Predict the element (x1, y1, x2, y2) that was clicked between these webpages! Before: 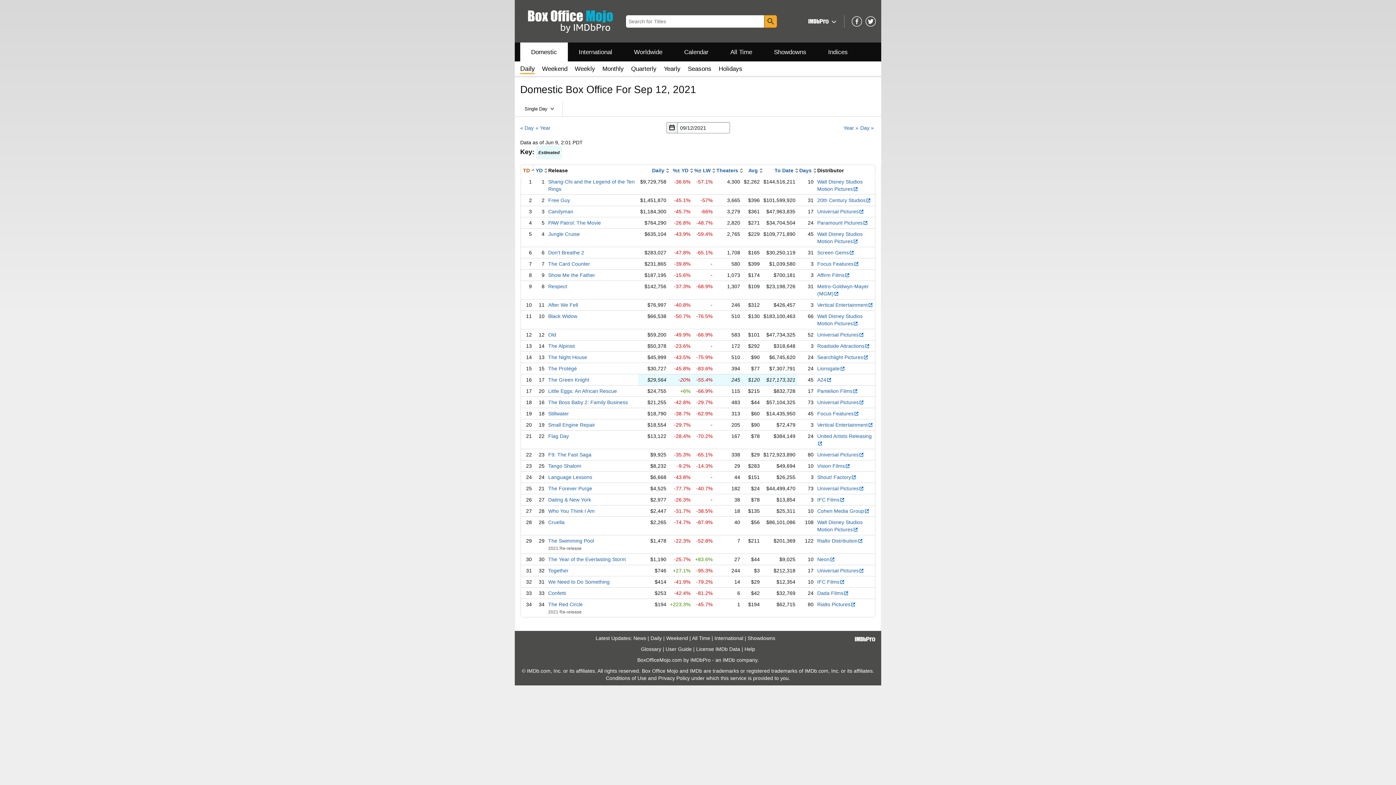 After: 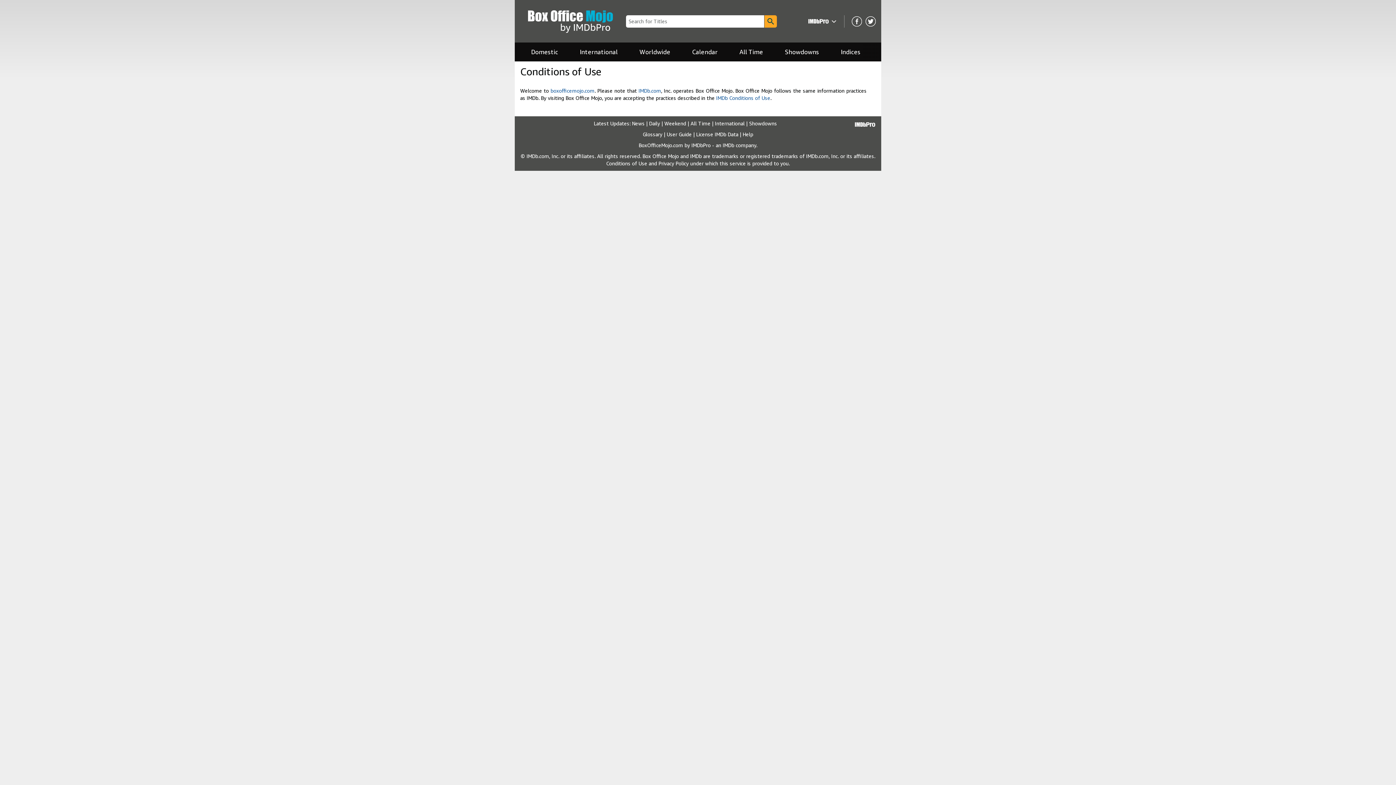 Action: label: Conditions of Use bbox: (606, 675, 646, 681)